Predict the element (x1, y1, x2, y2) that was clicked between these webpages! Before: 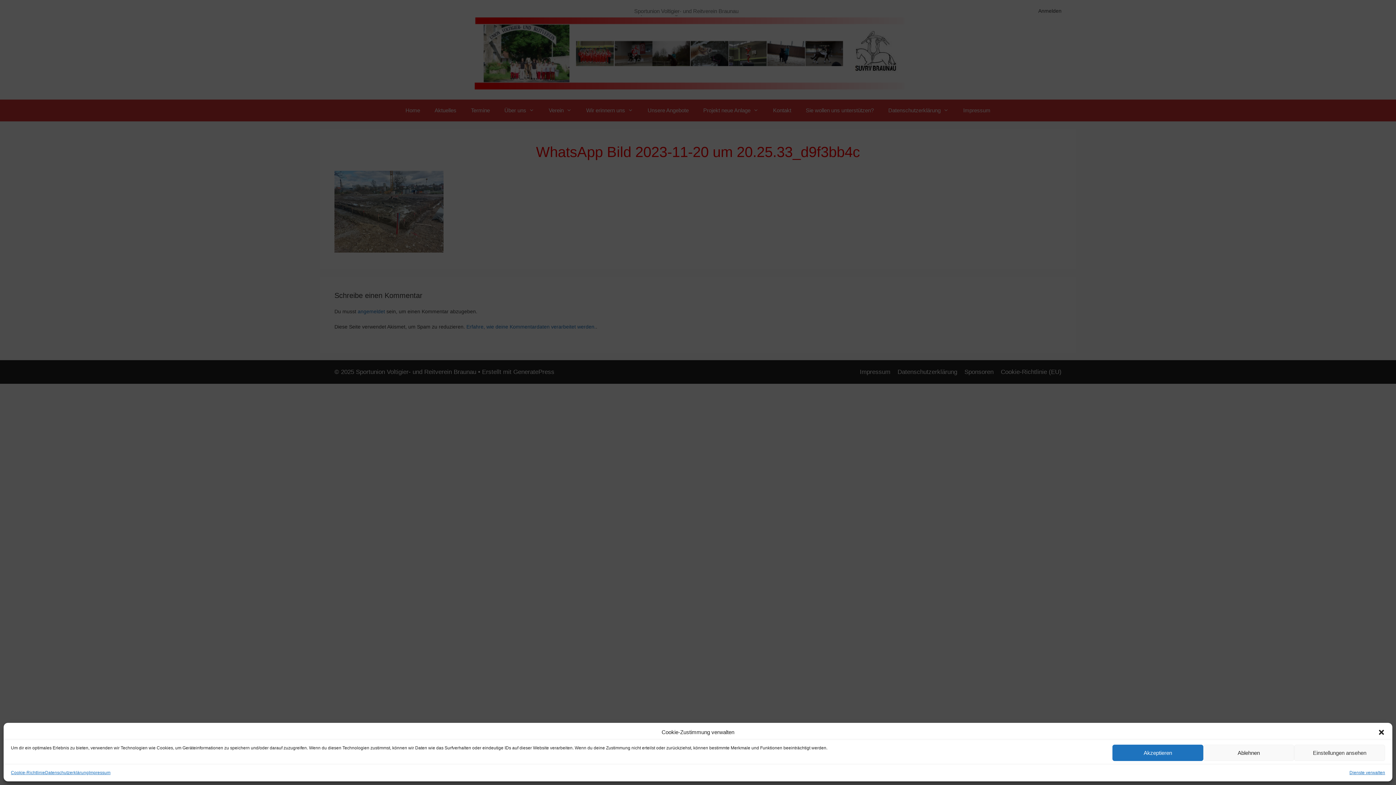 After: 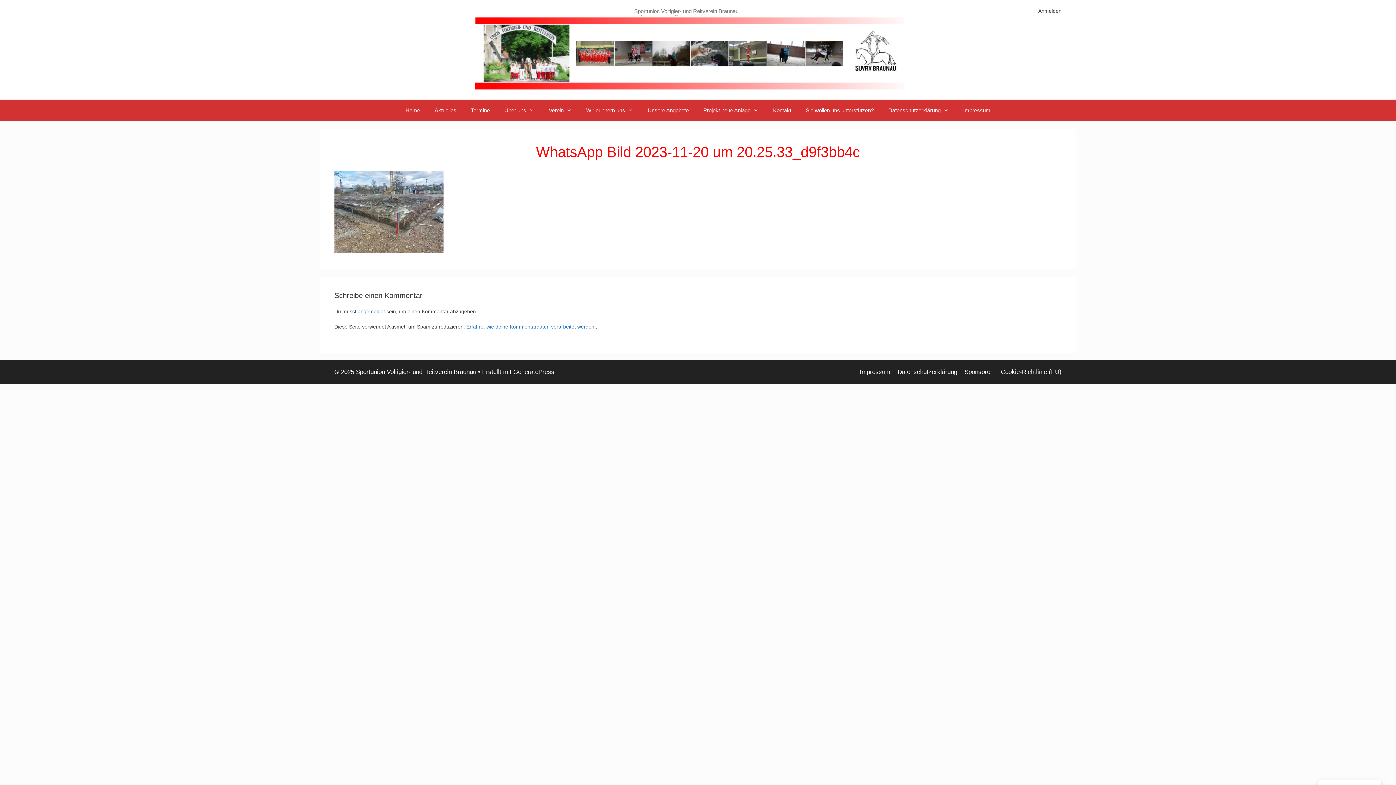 Action: bbox: (1112, 745, 1203, 761) label: Akzeptieren